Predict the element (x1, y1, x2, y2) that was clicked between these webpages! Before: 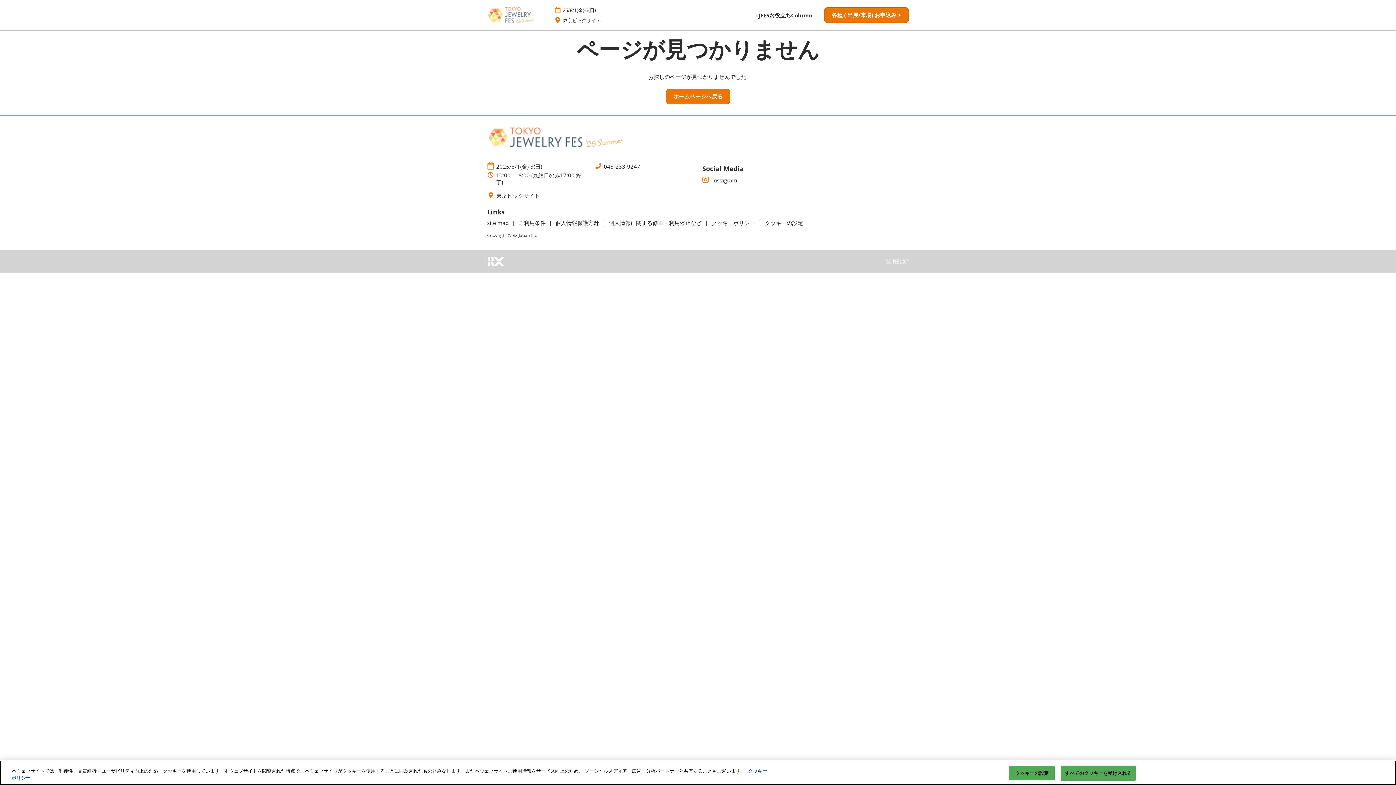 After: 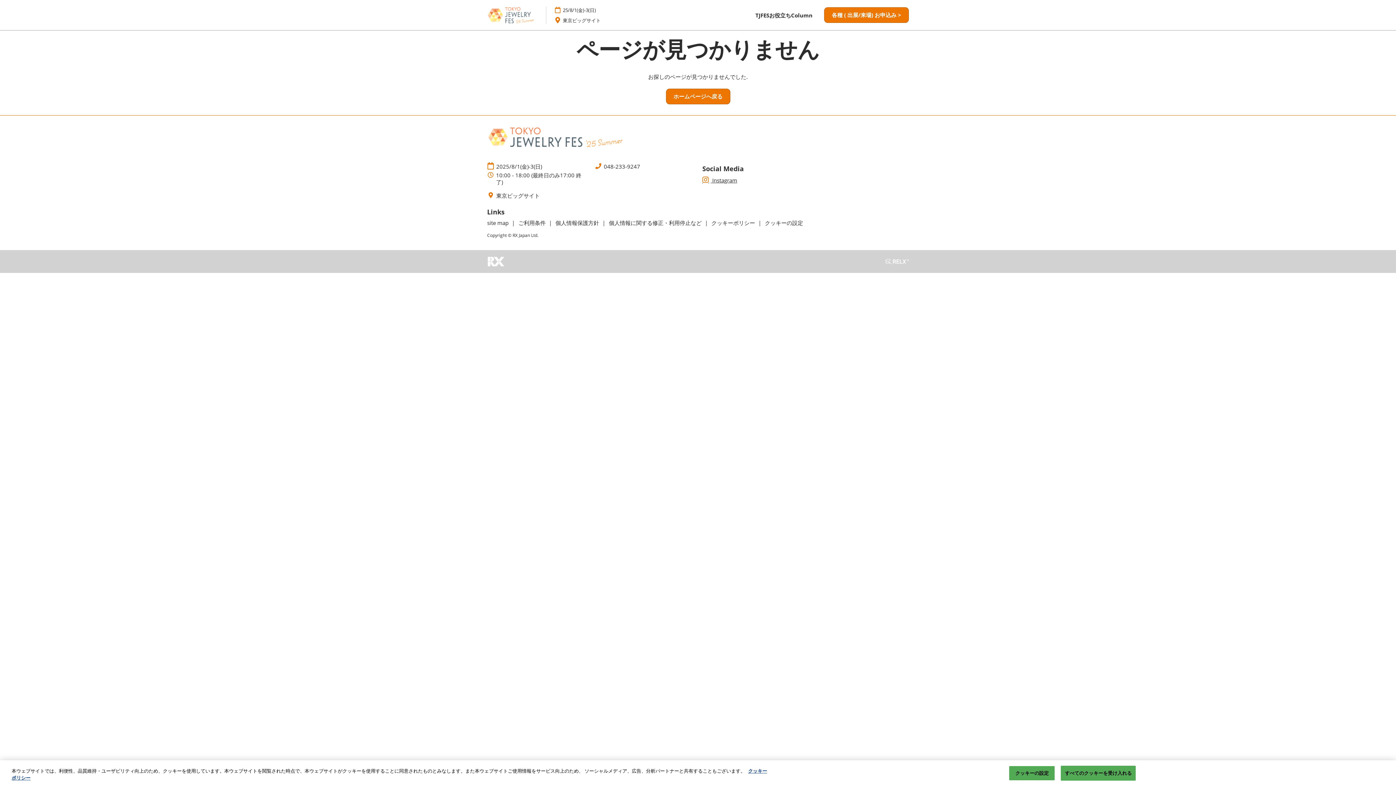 Action: label: Instagram bbox: (702, 176, 737, 184)